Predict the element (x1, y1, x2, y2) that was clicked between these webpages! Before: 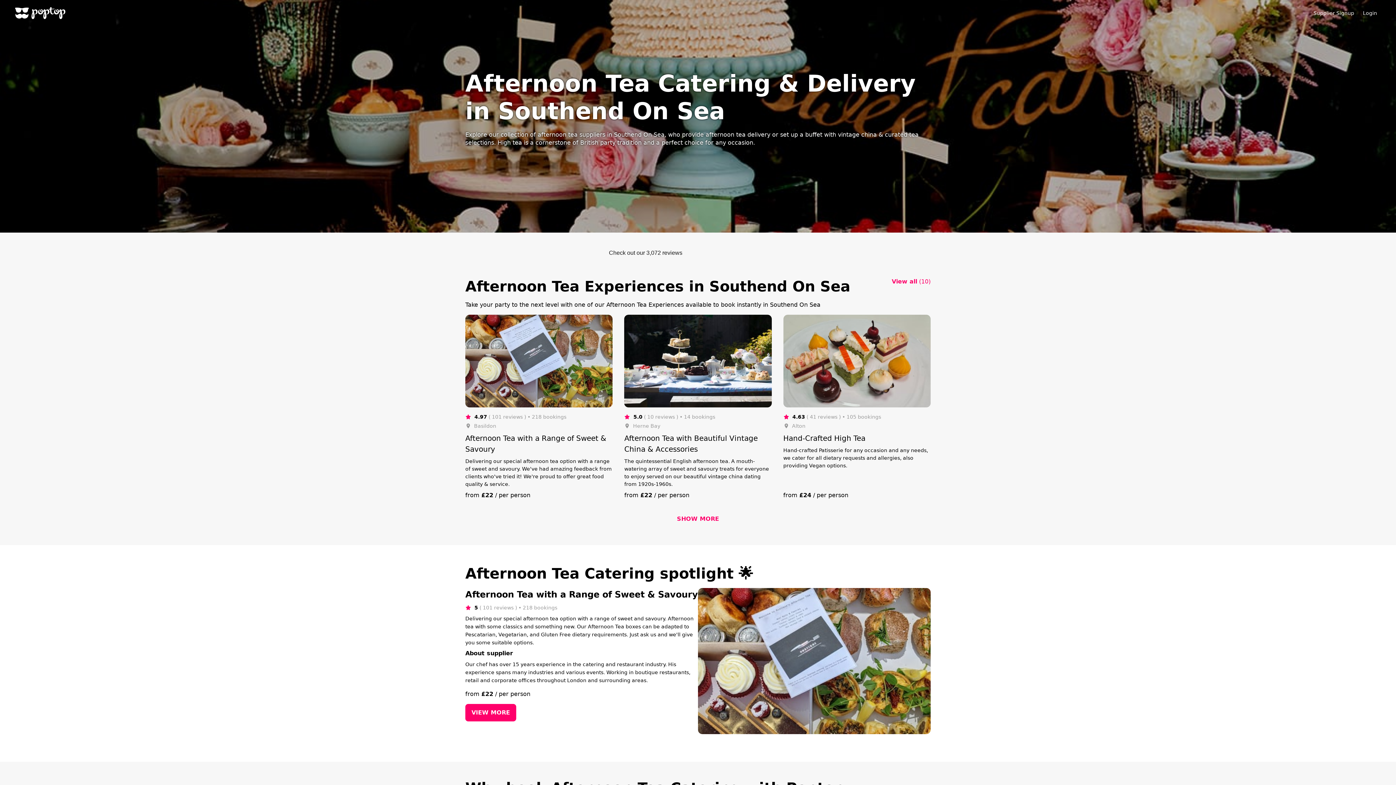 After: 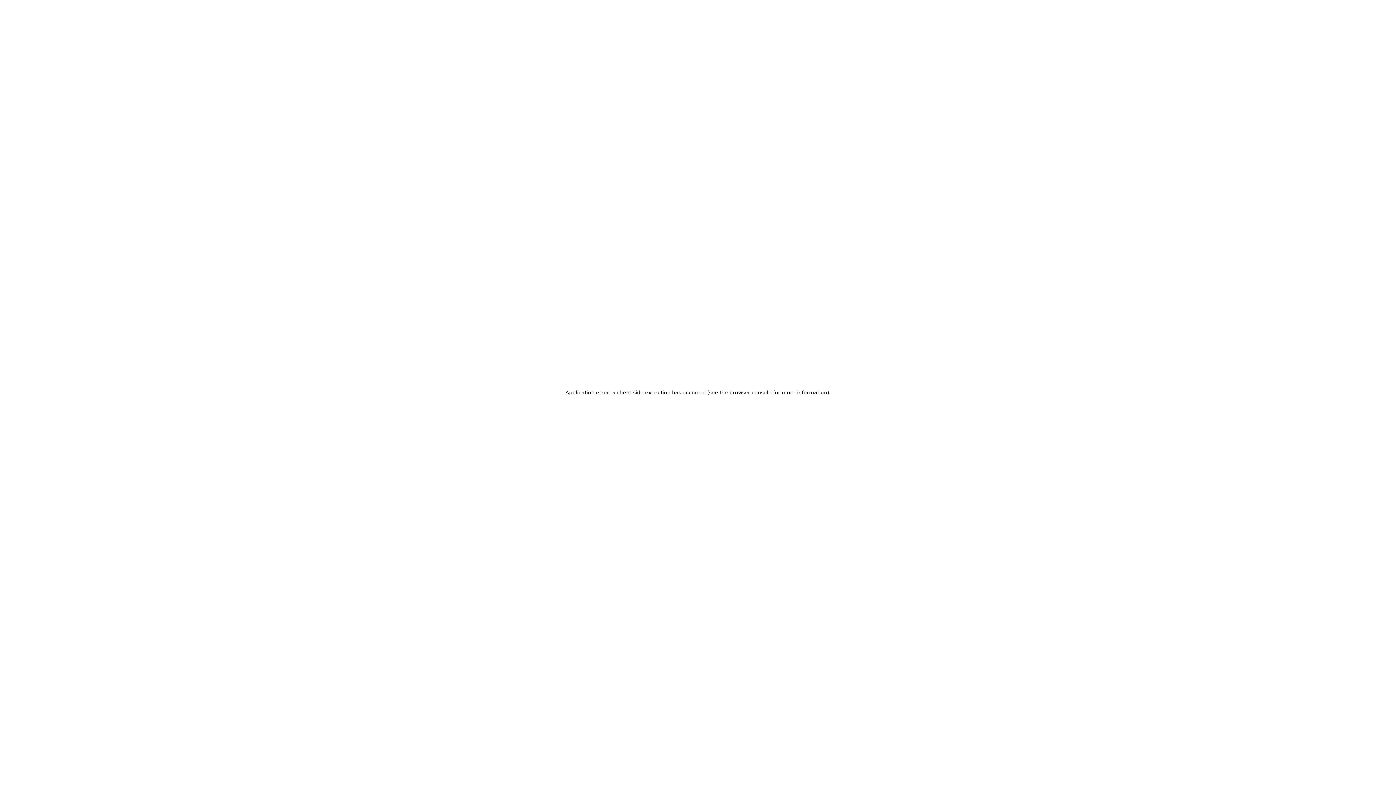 Action: bbox: (14, 5, 66, 20) label: Poptop